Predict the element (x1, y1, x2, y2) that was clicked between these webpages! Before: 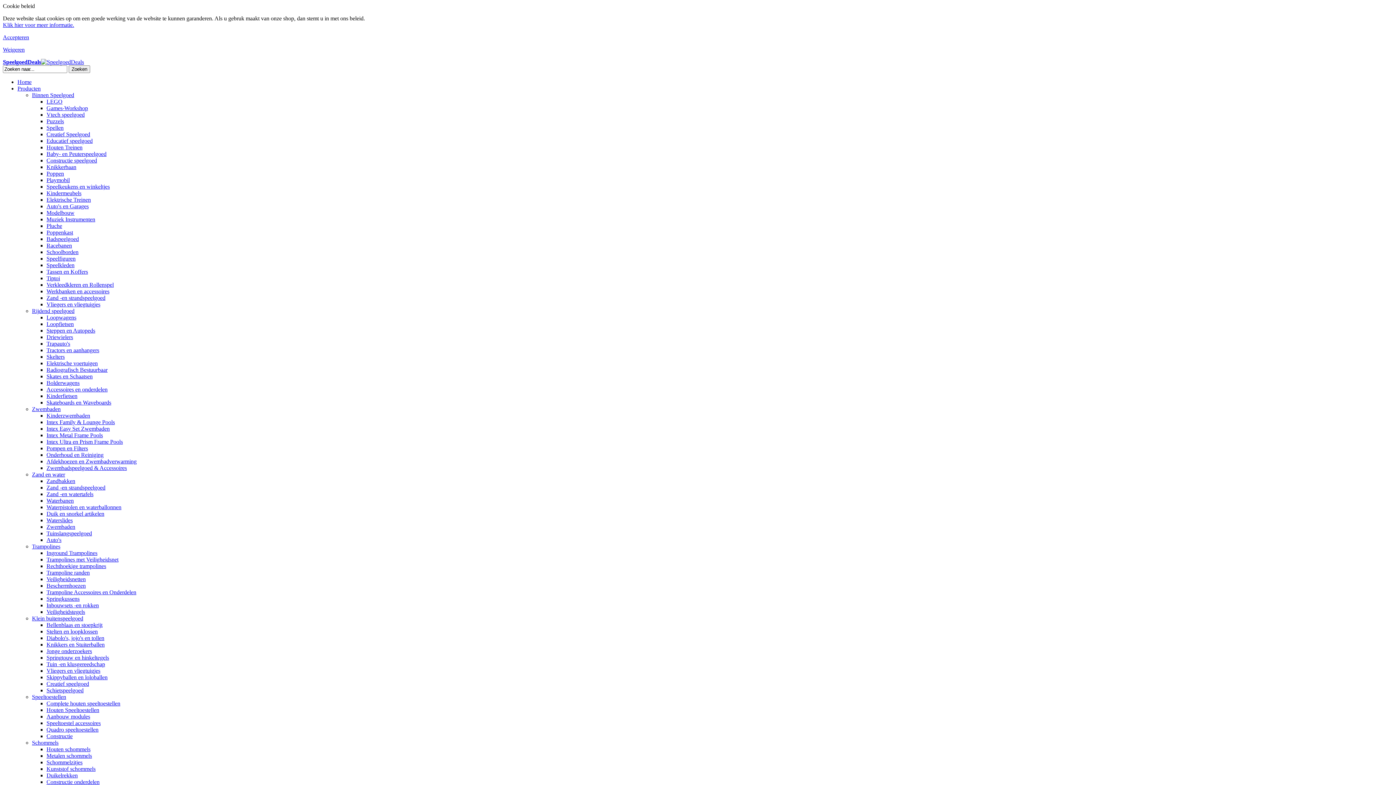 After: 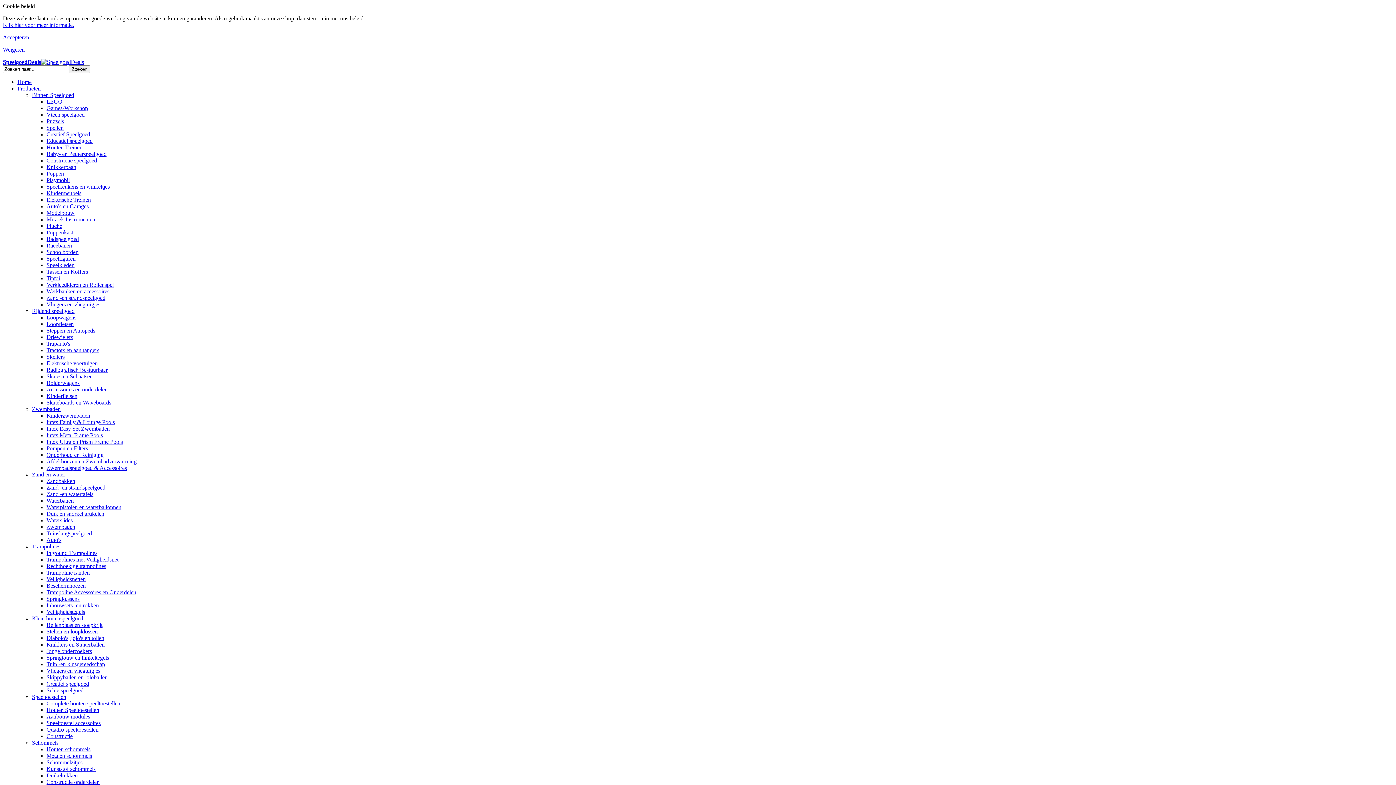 Action: label: Veiligheidsnetten bbox: (46, 576, 85, 582)